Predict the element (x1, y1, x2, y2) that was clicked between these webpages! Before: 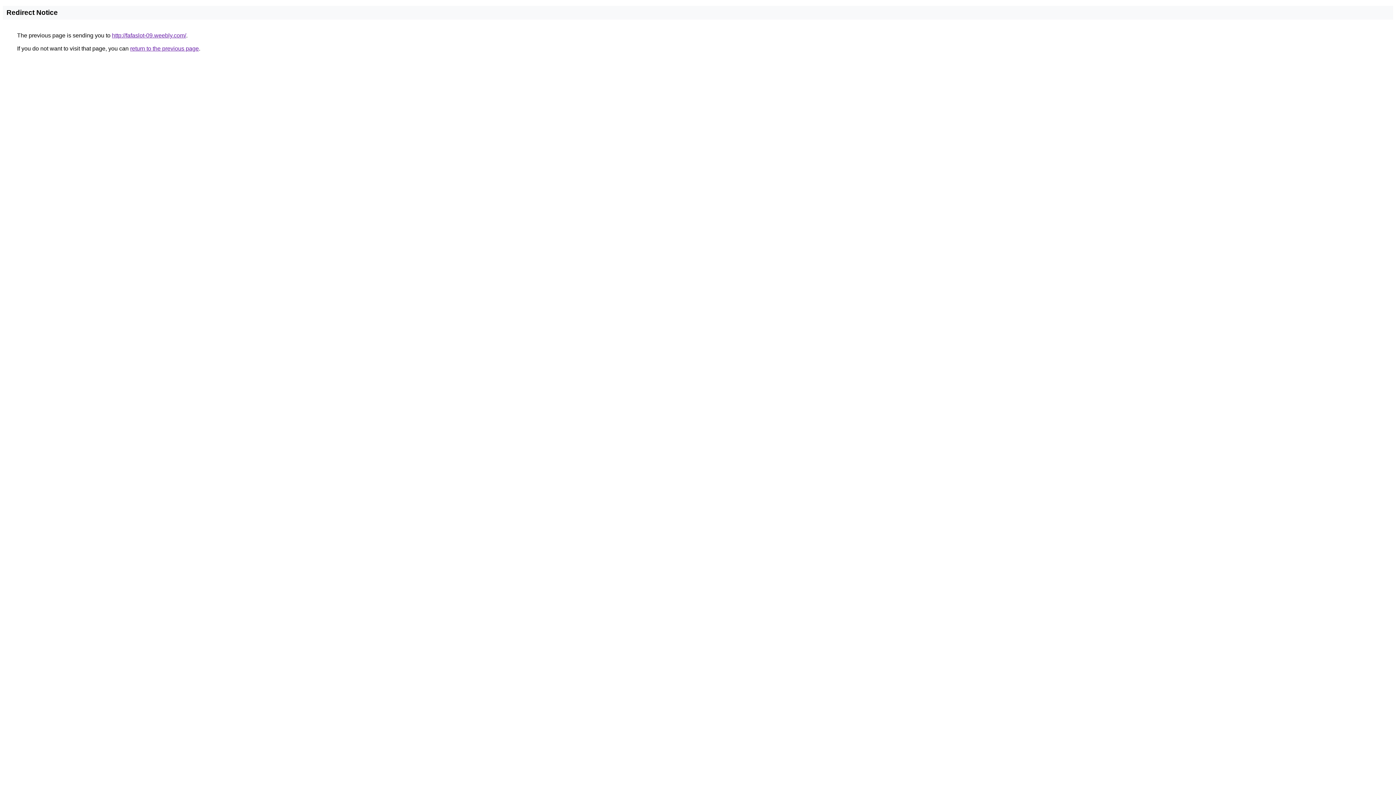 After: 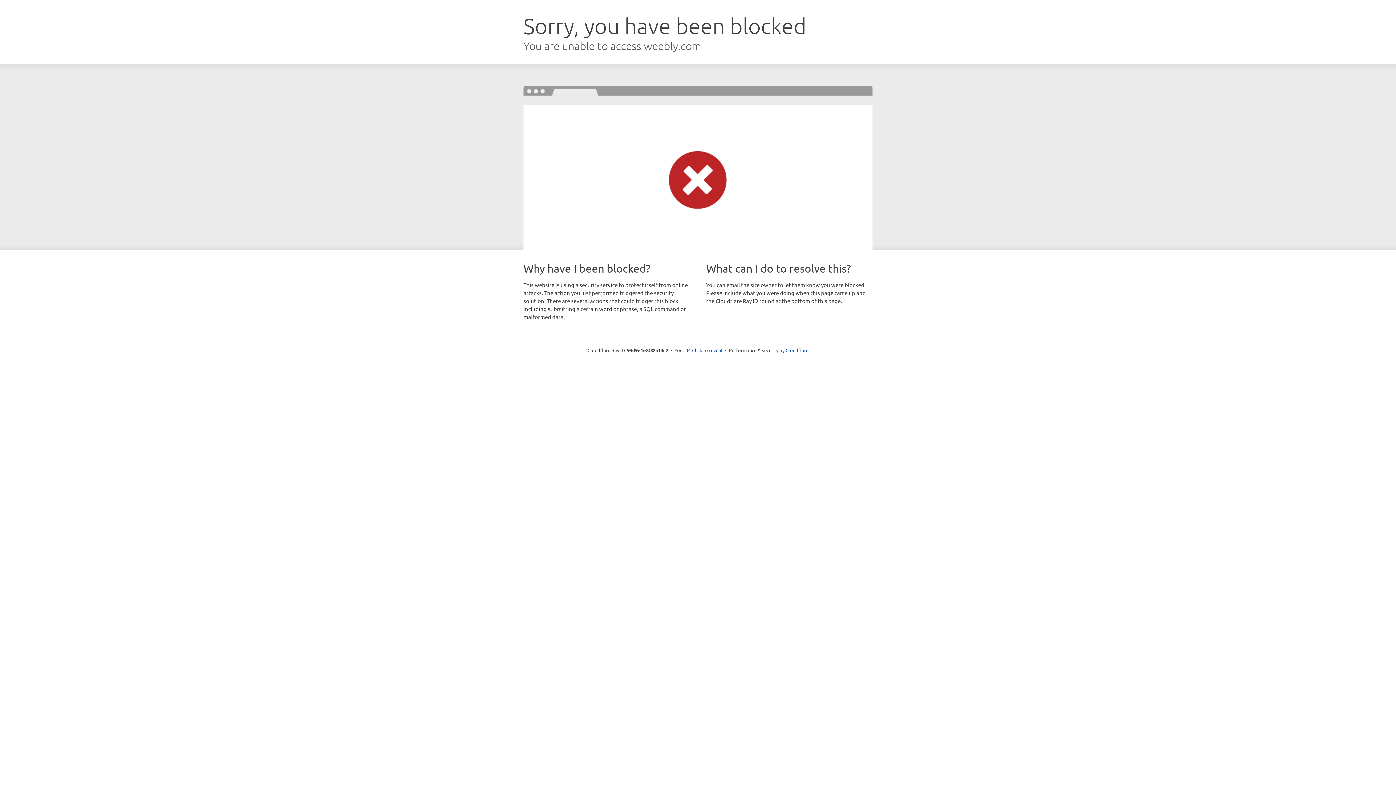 Action: bbox: (112, 32, 186, 38) label: http://fafaslot-09.weebly.com/